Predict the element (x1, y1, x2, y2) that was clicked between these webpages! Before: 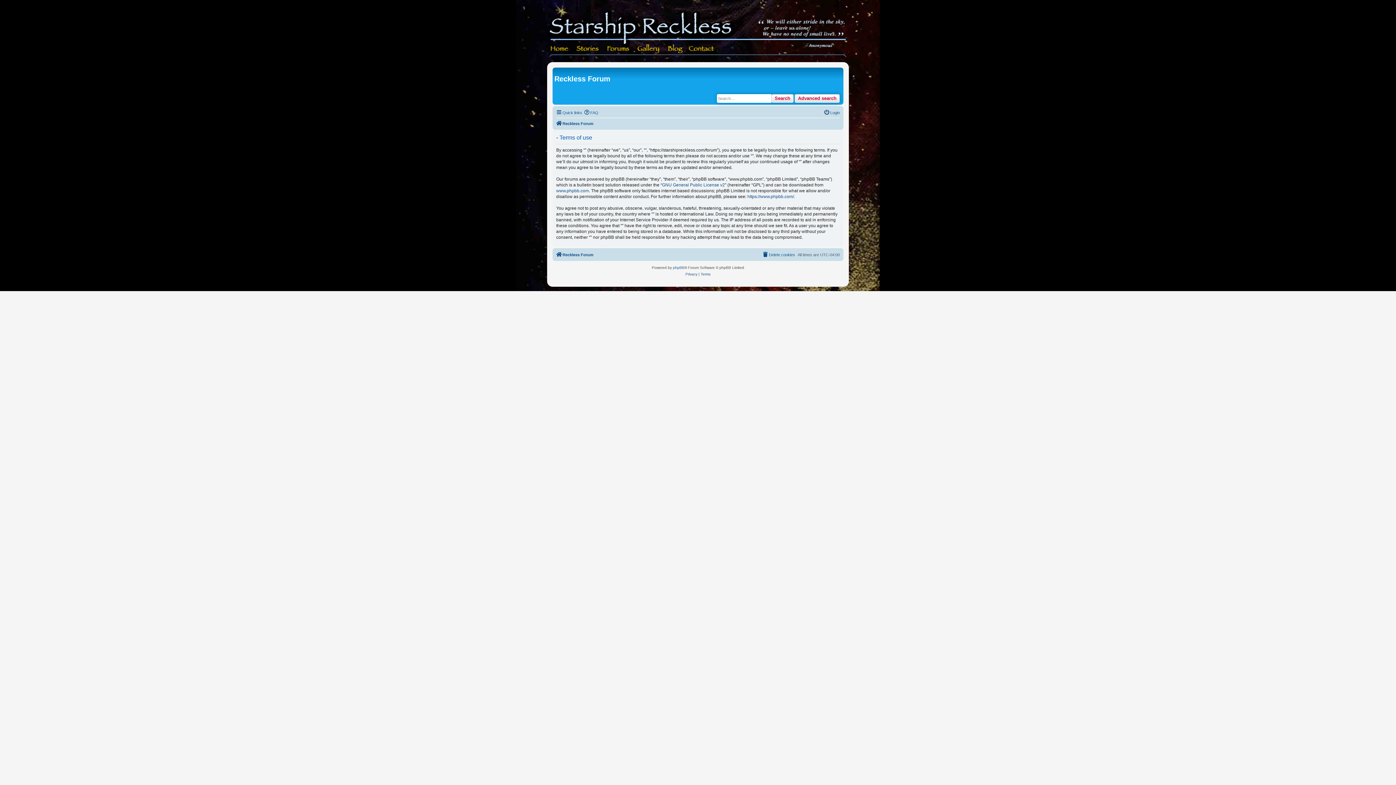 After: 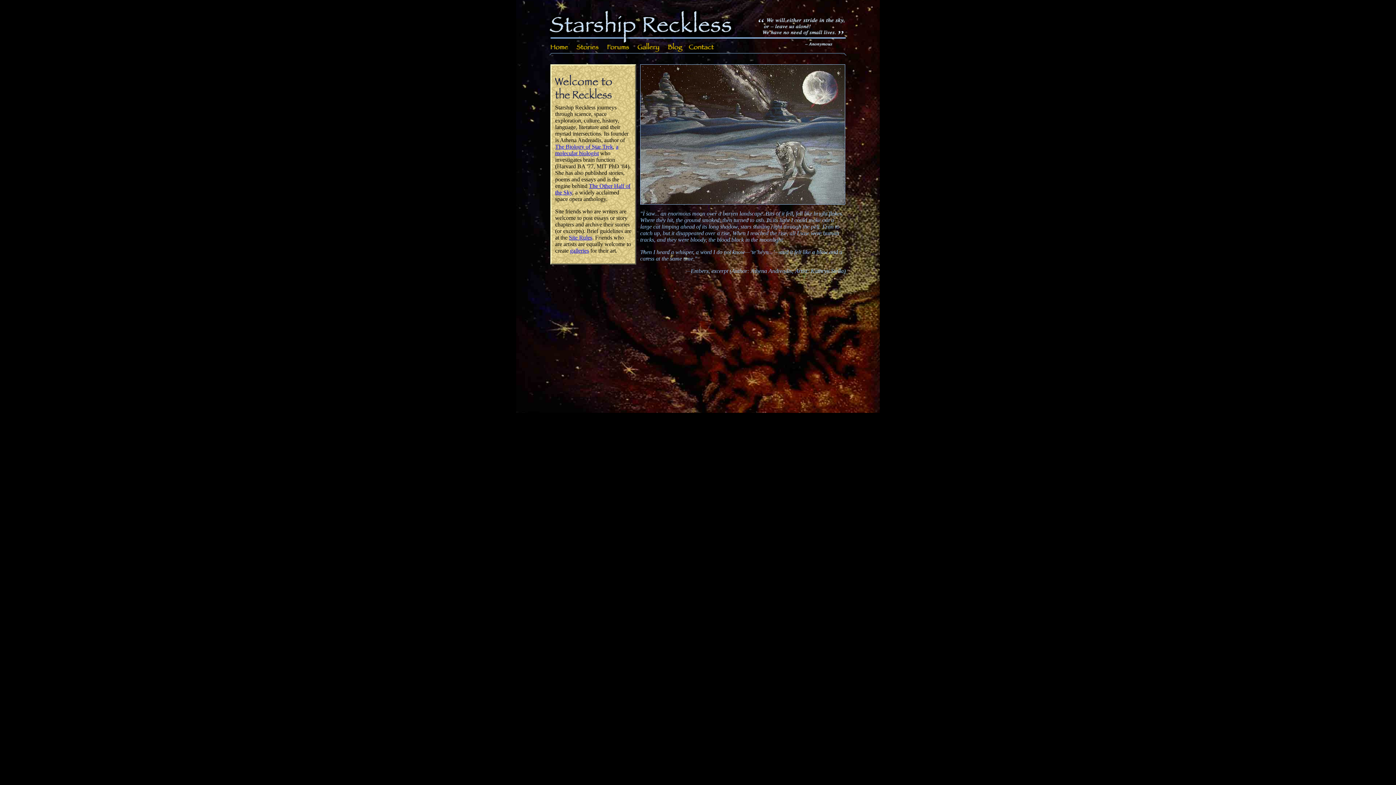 Action: bbox: (549, 44, 571, 62)